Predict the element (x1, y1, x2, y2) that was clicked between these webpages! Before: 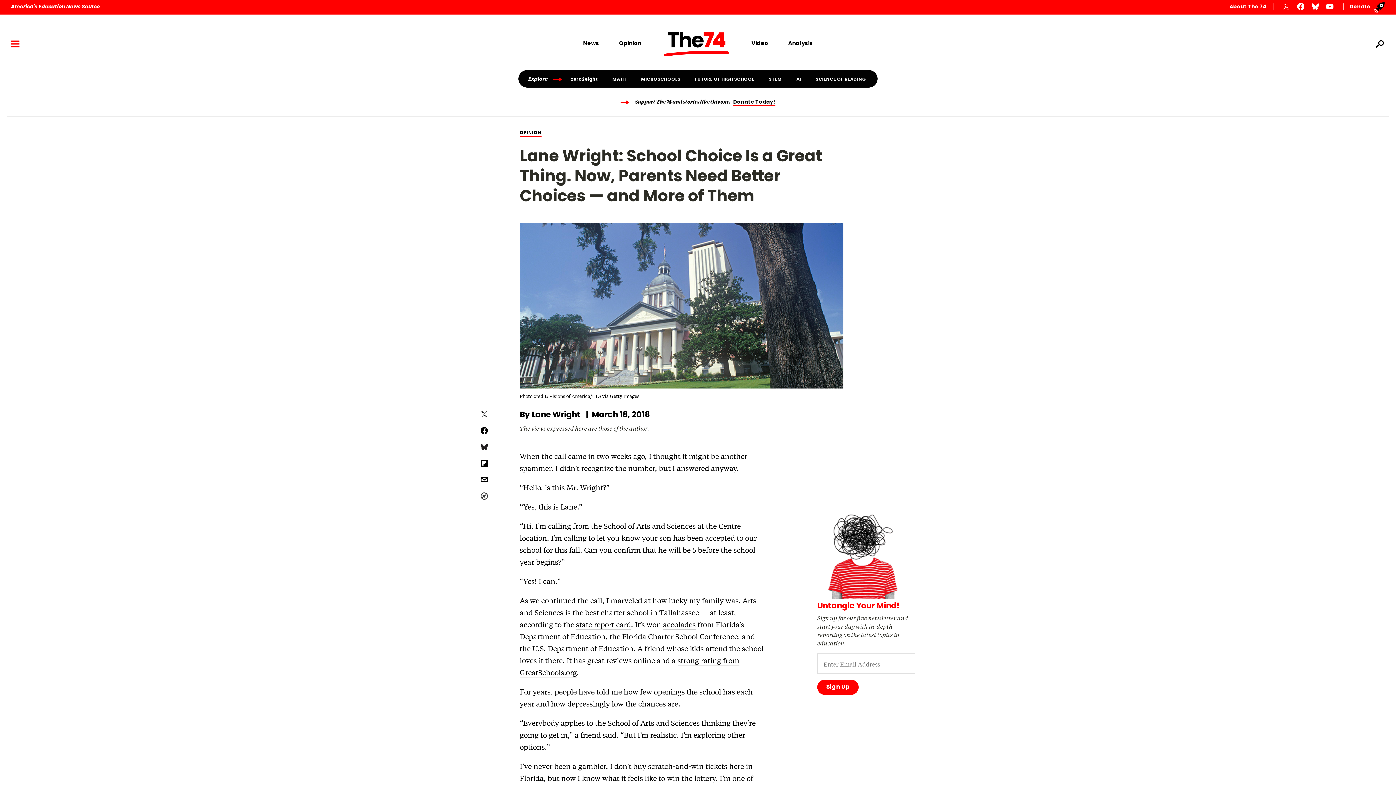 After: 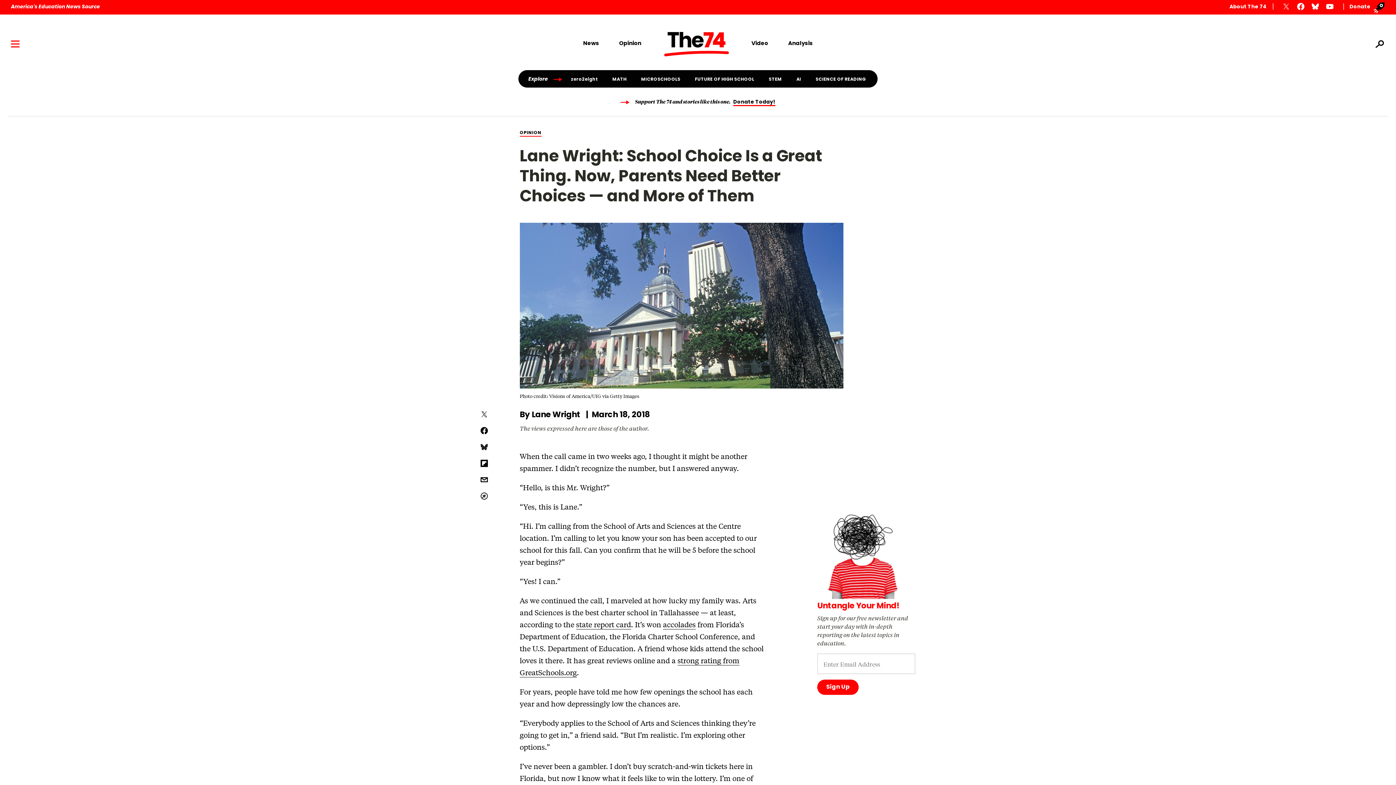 Action: label: Donate bbox: (1346, 0, 1385, 14)